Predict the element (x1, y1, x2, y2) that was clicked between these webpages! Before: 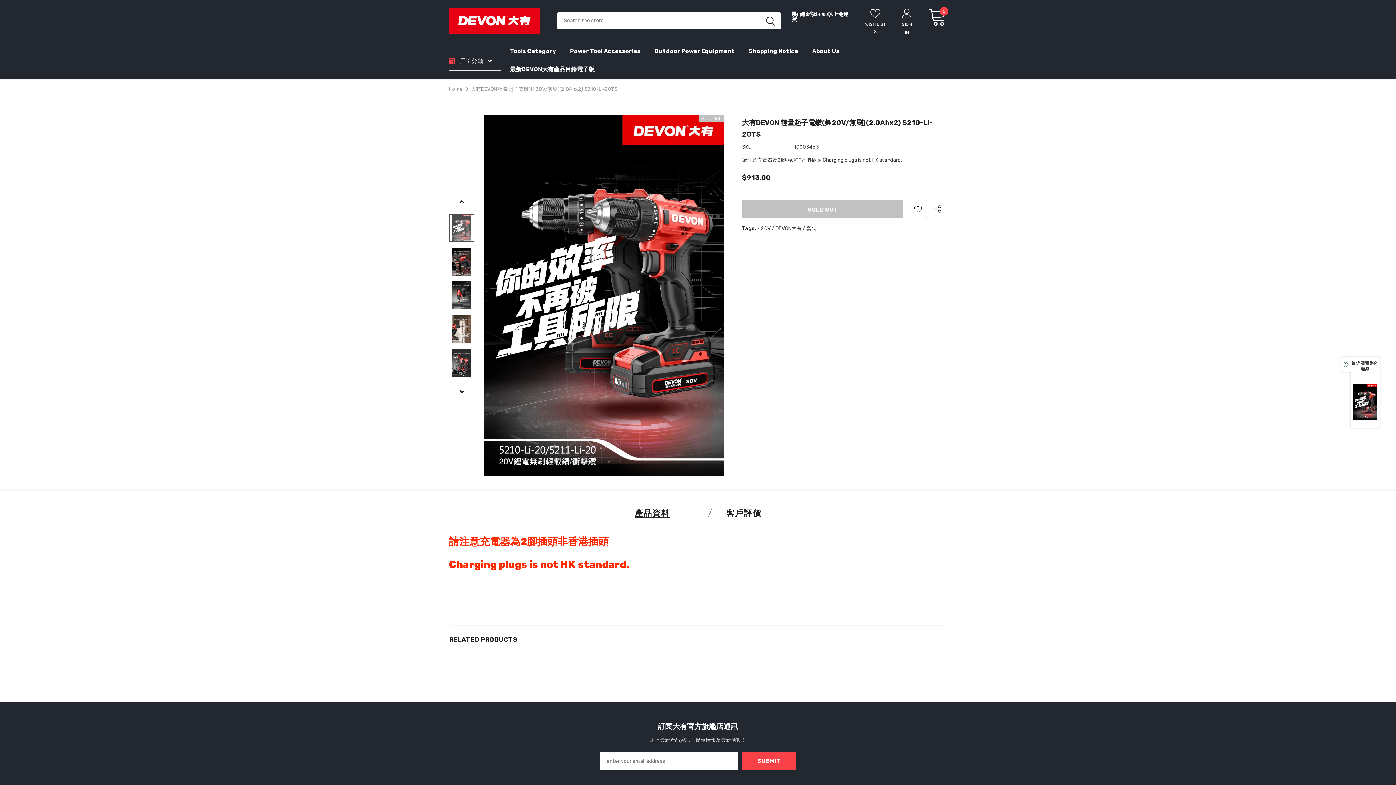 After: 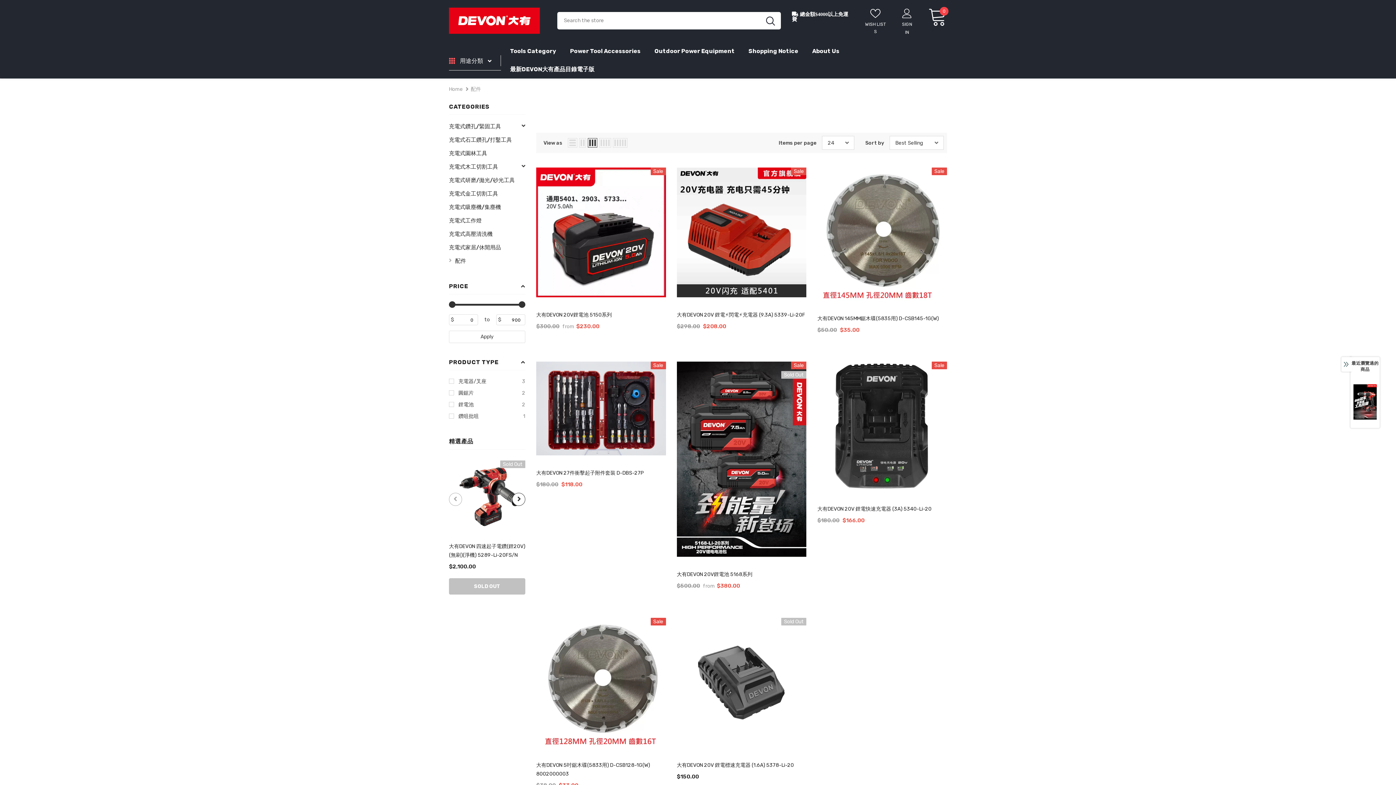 Action: label: Power Tool Accessories bbox: (570, 41, 640, 60)